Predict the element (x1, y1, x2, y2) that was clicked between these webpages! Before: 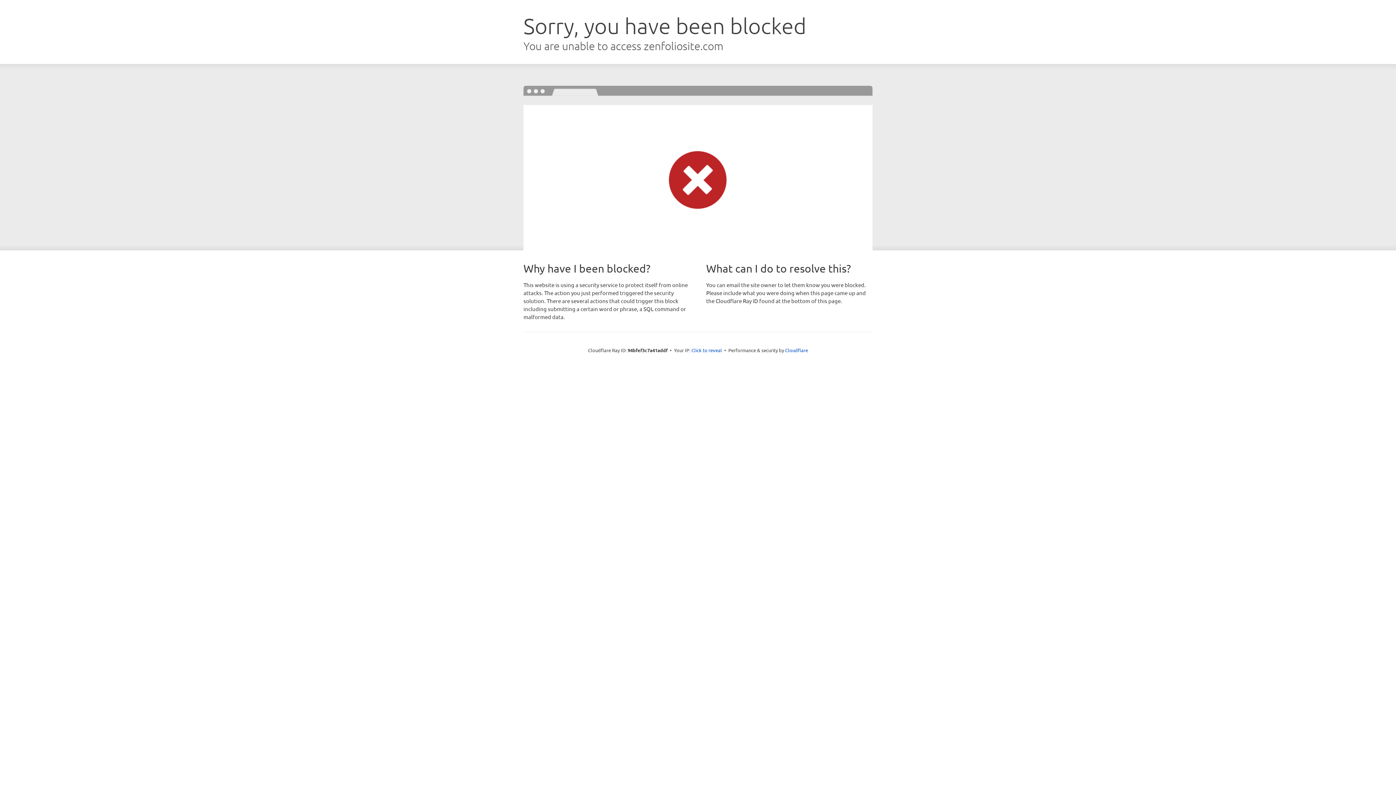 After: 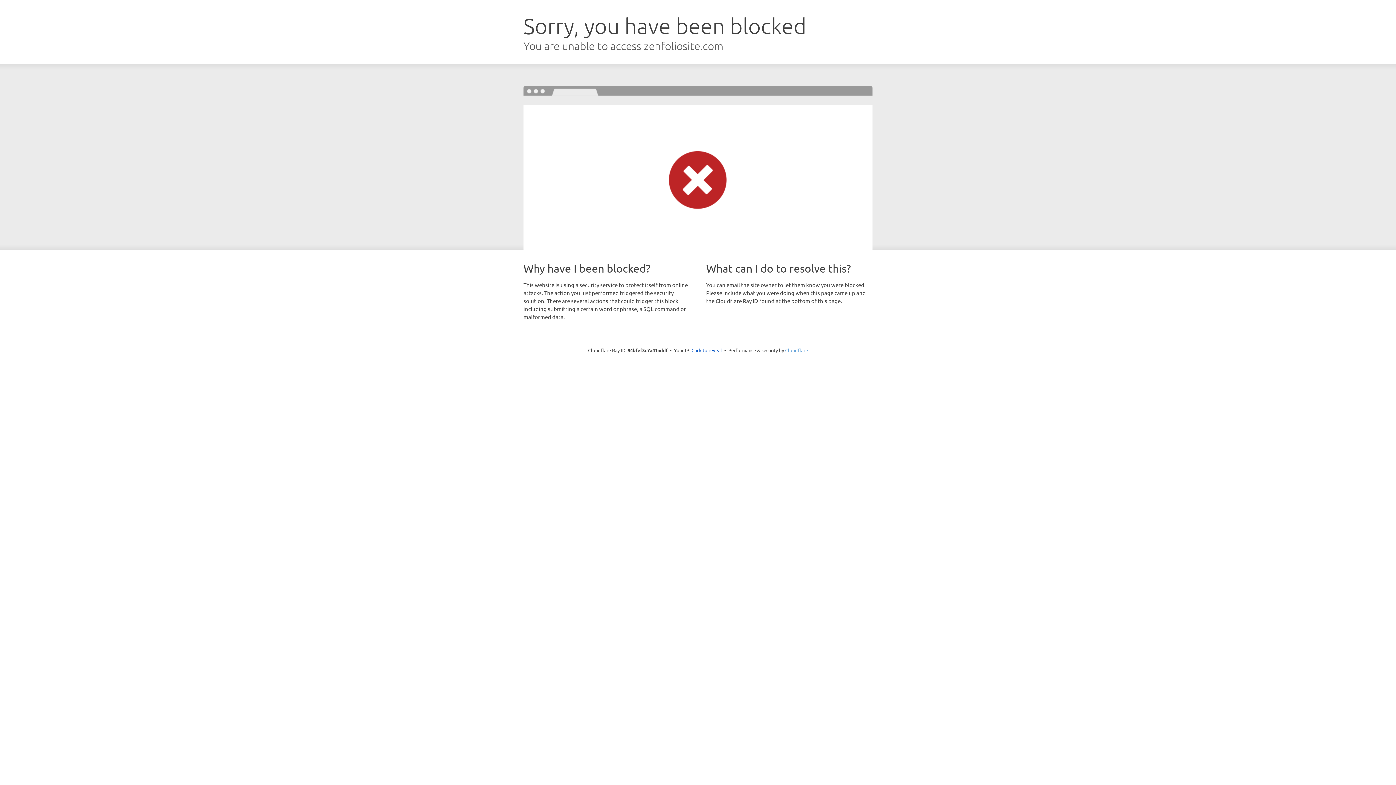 Action: bbox: (785, 347, 808, 353) label: Cloudflare